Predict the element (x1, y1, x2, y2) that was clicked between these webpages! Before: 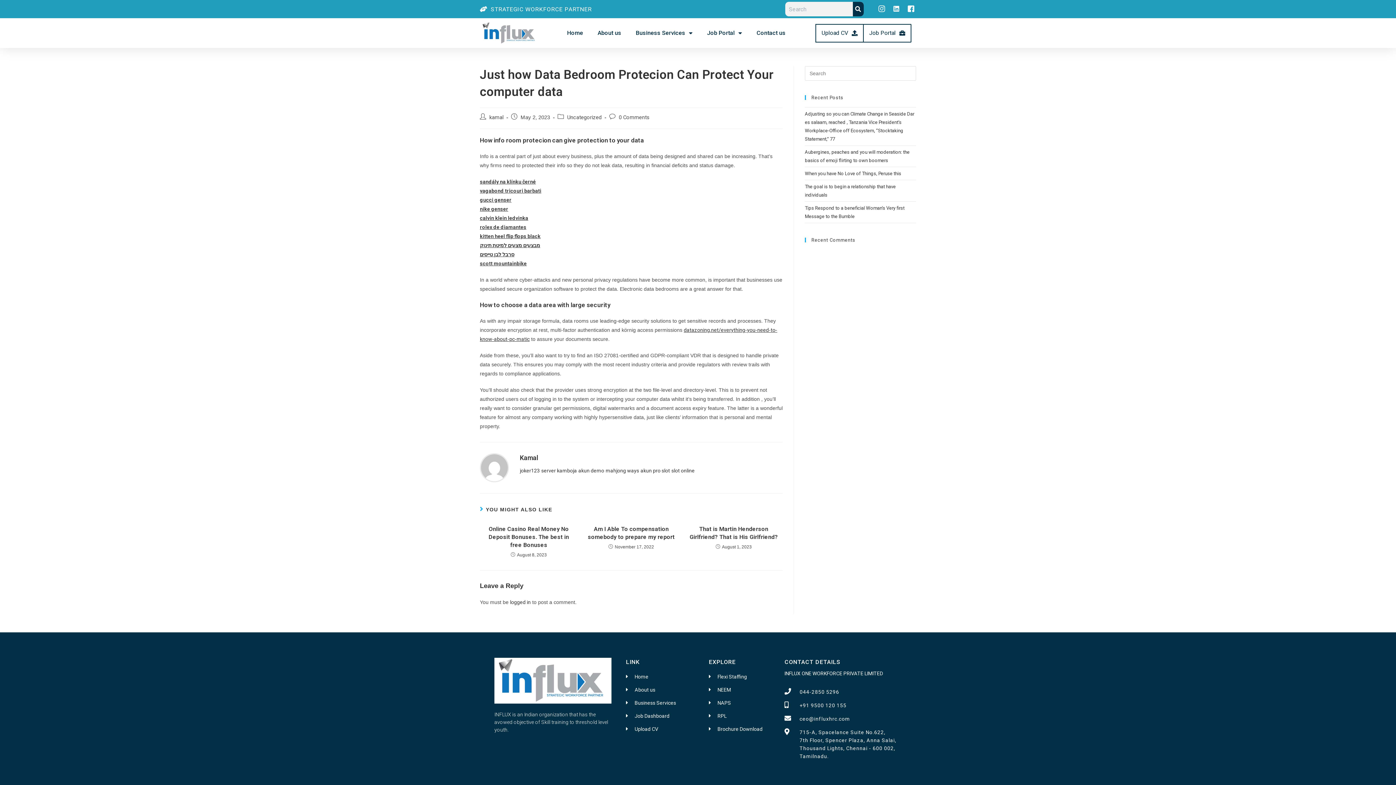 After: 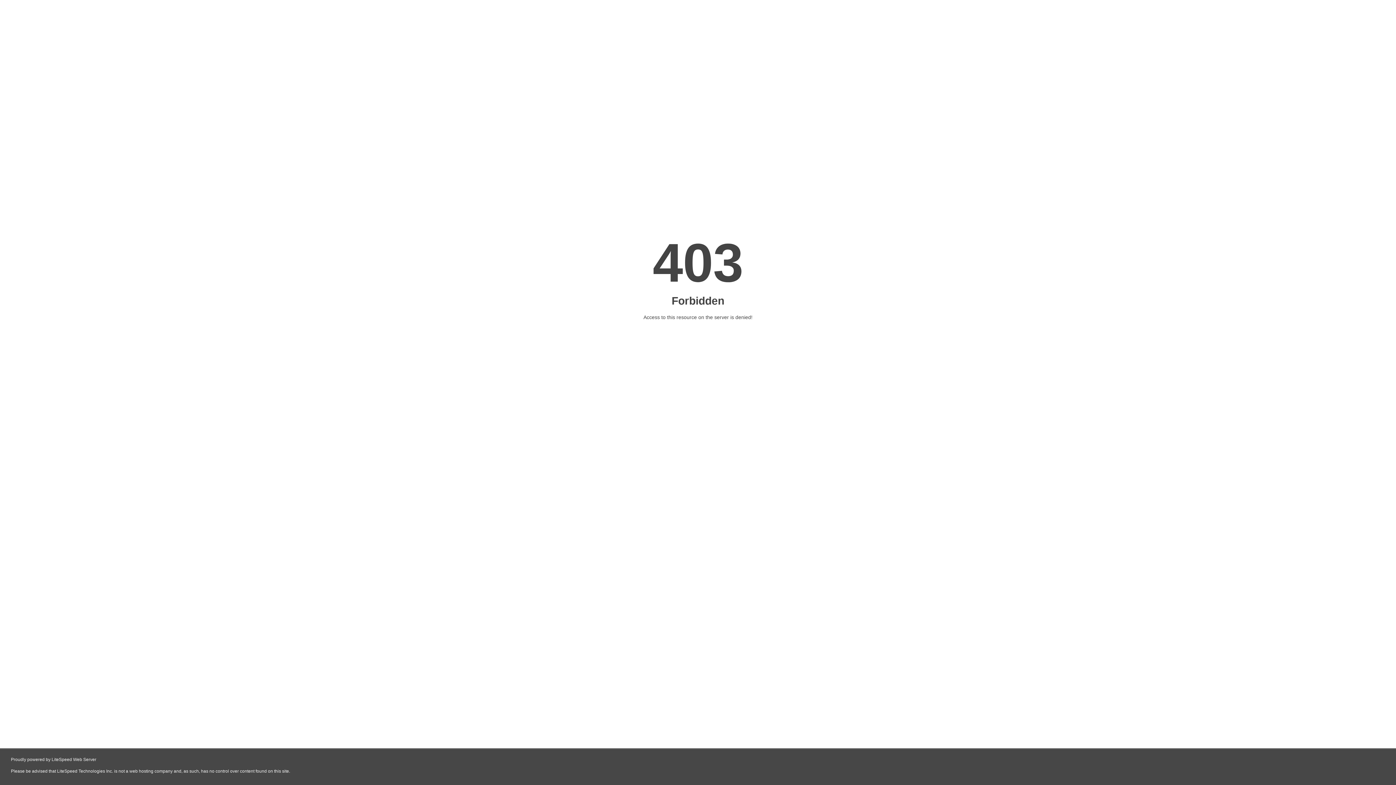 Action: label: kitten heel flip flops black bbox: (480, 233, 540, 239)